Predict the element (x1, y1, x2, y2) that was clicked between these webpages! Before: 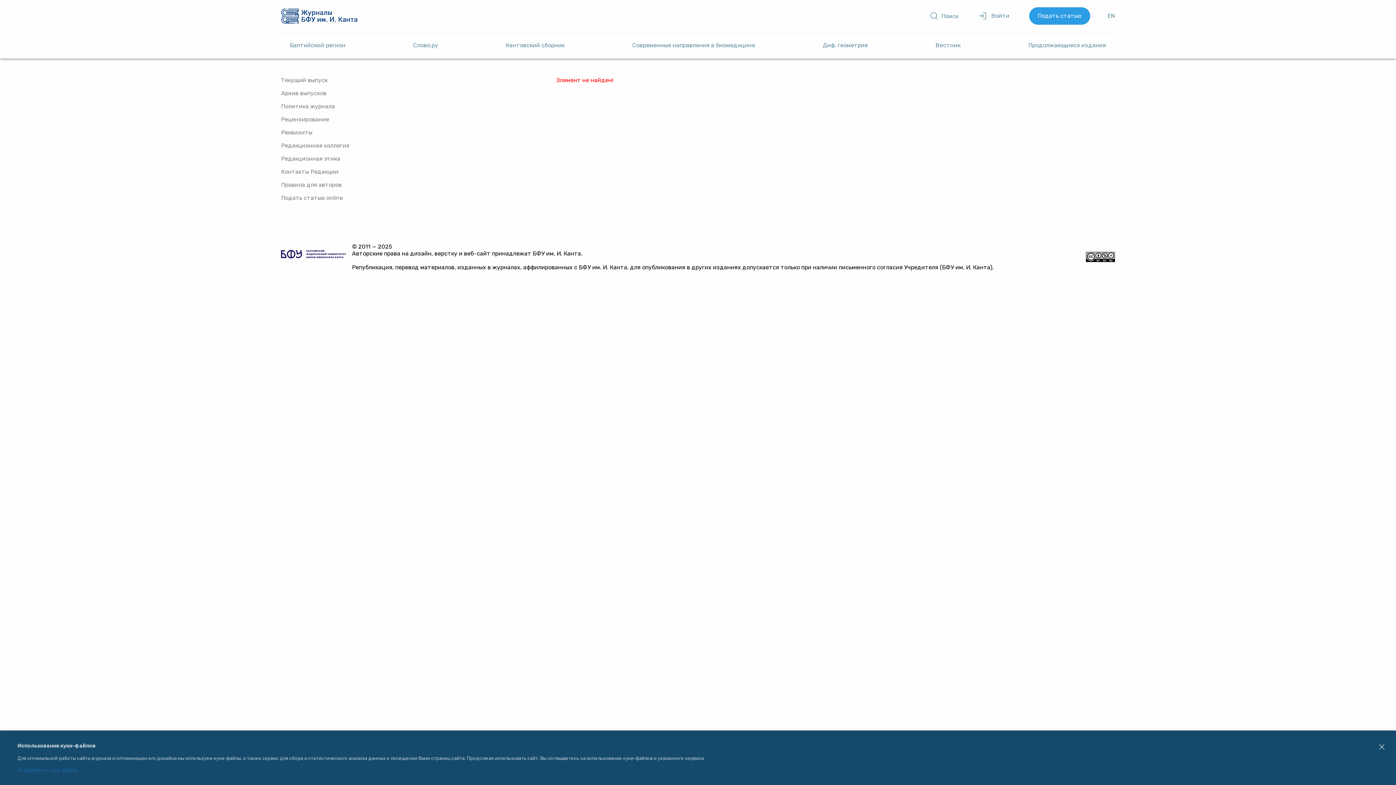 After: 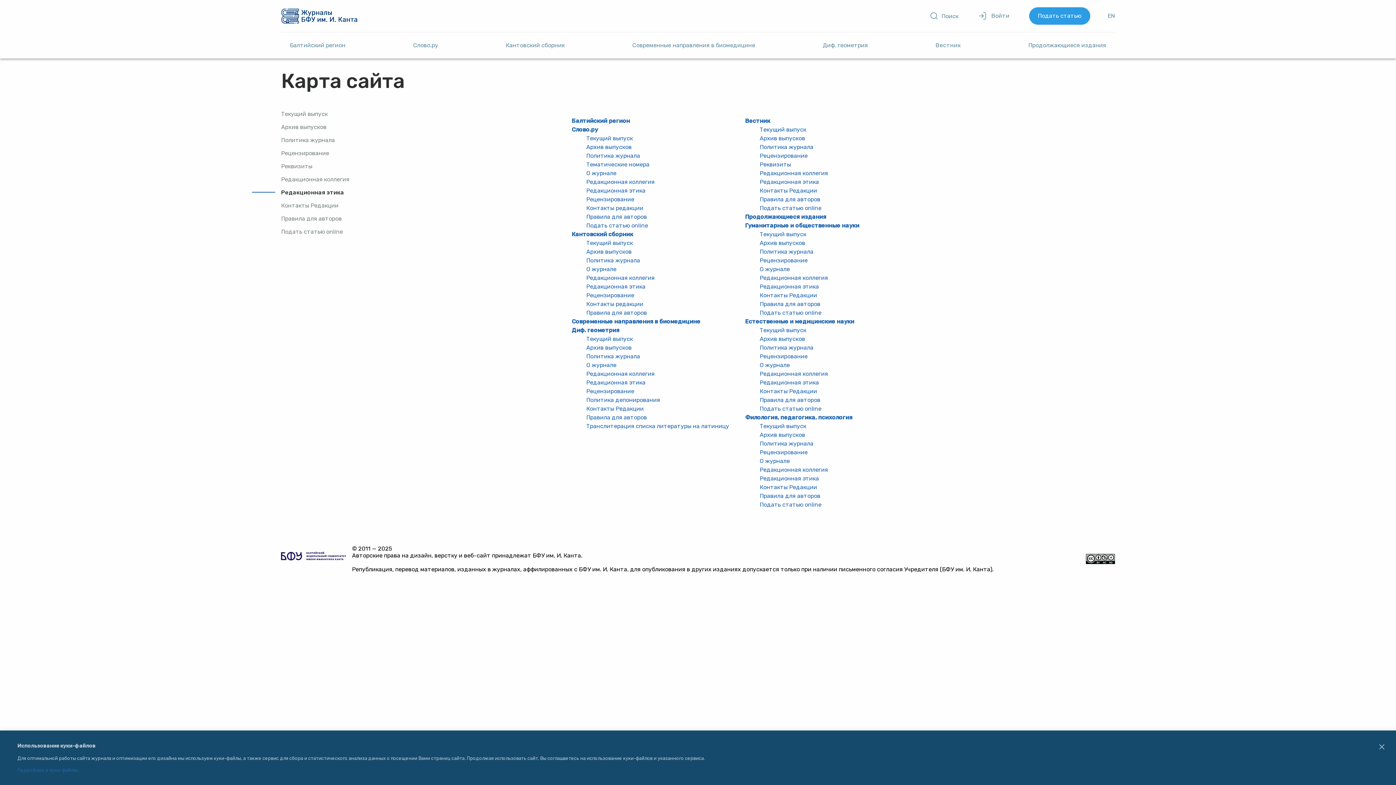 Action: label: Редакционная этика bbox: (281, 154, 489, 163)